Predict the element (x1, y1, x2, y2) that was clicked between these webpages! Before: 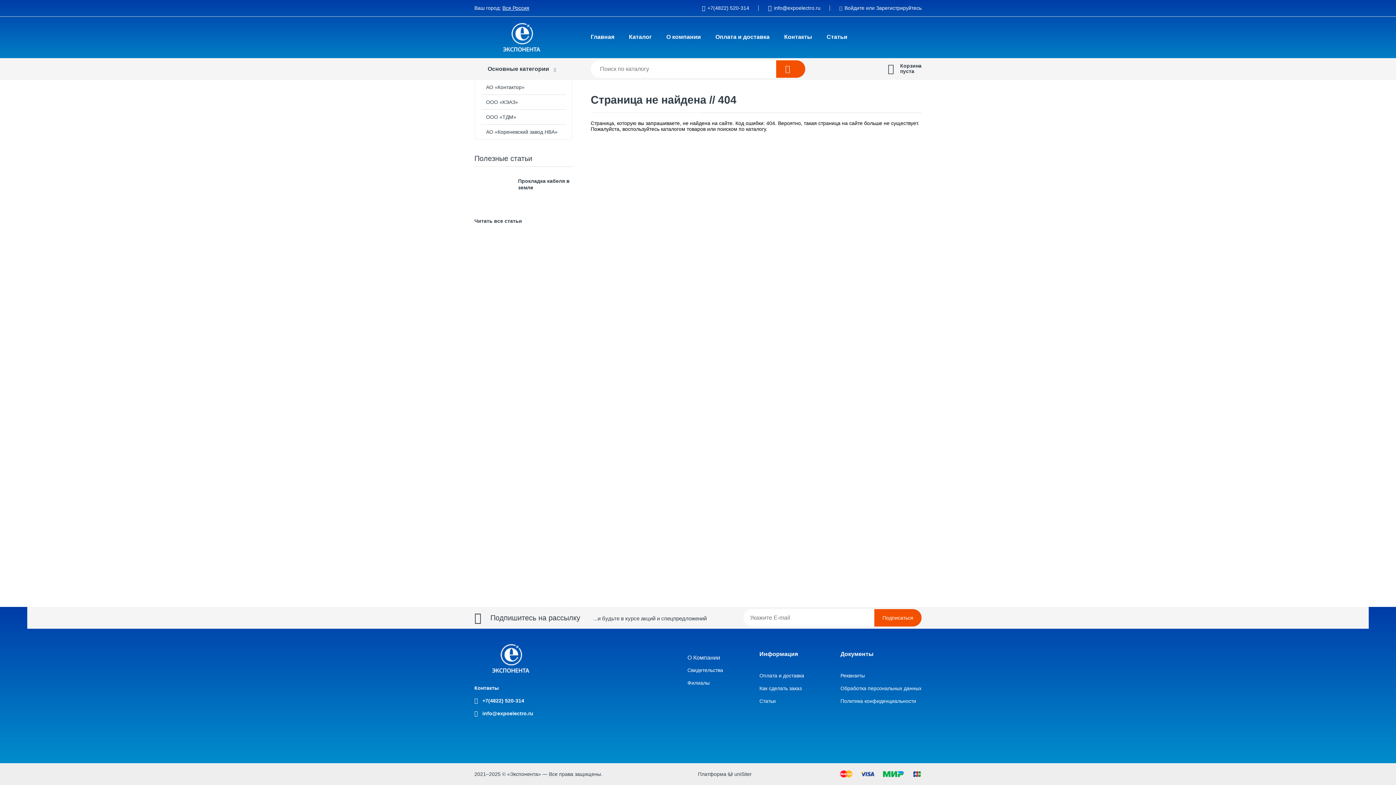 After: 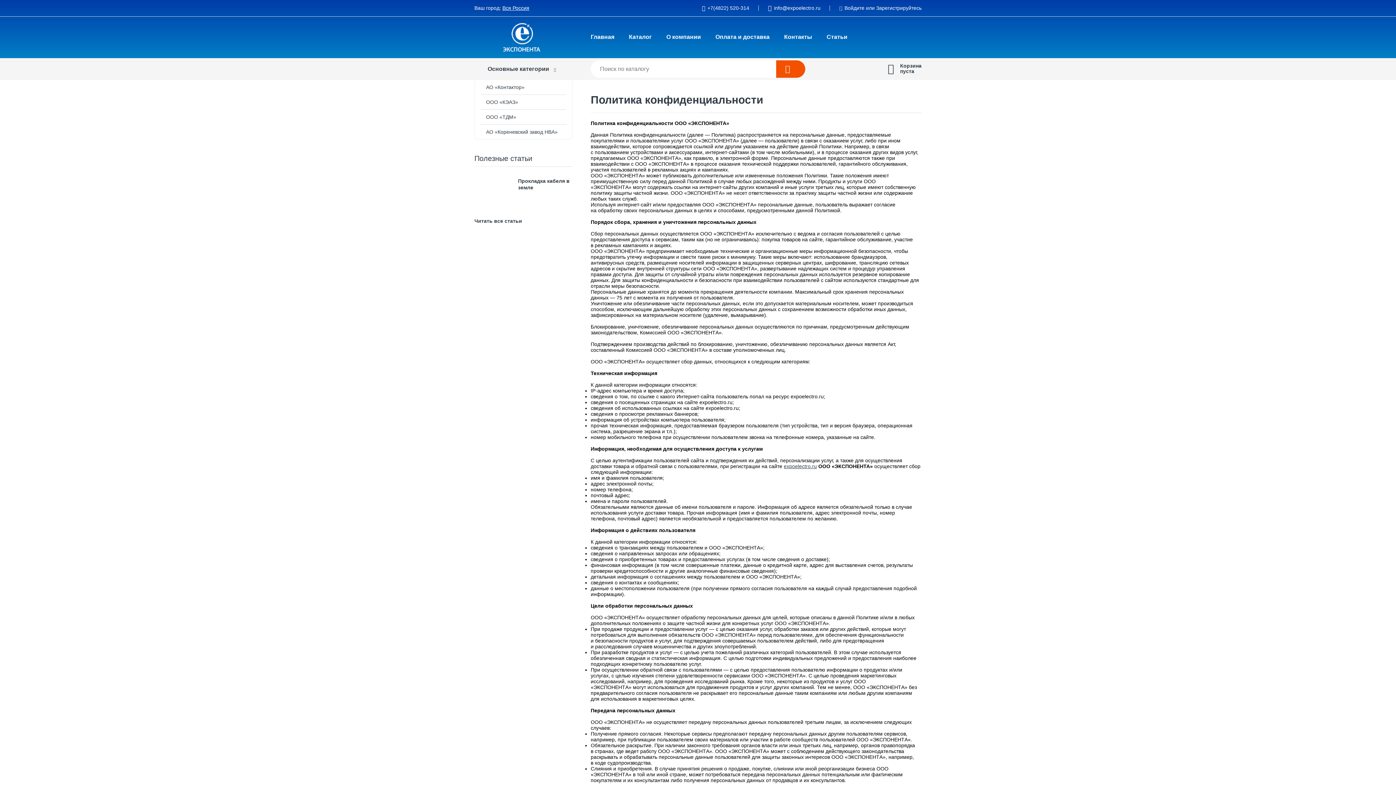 Action: label: Политика конфиденциальности bbox: (840, 698, 916, 704)